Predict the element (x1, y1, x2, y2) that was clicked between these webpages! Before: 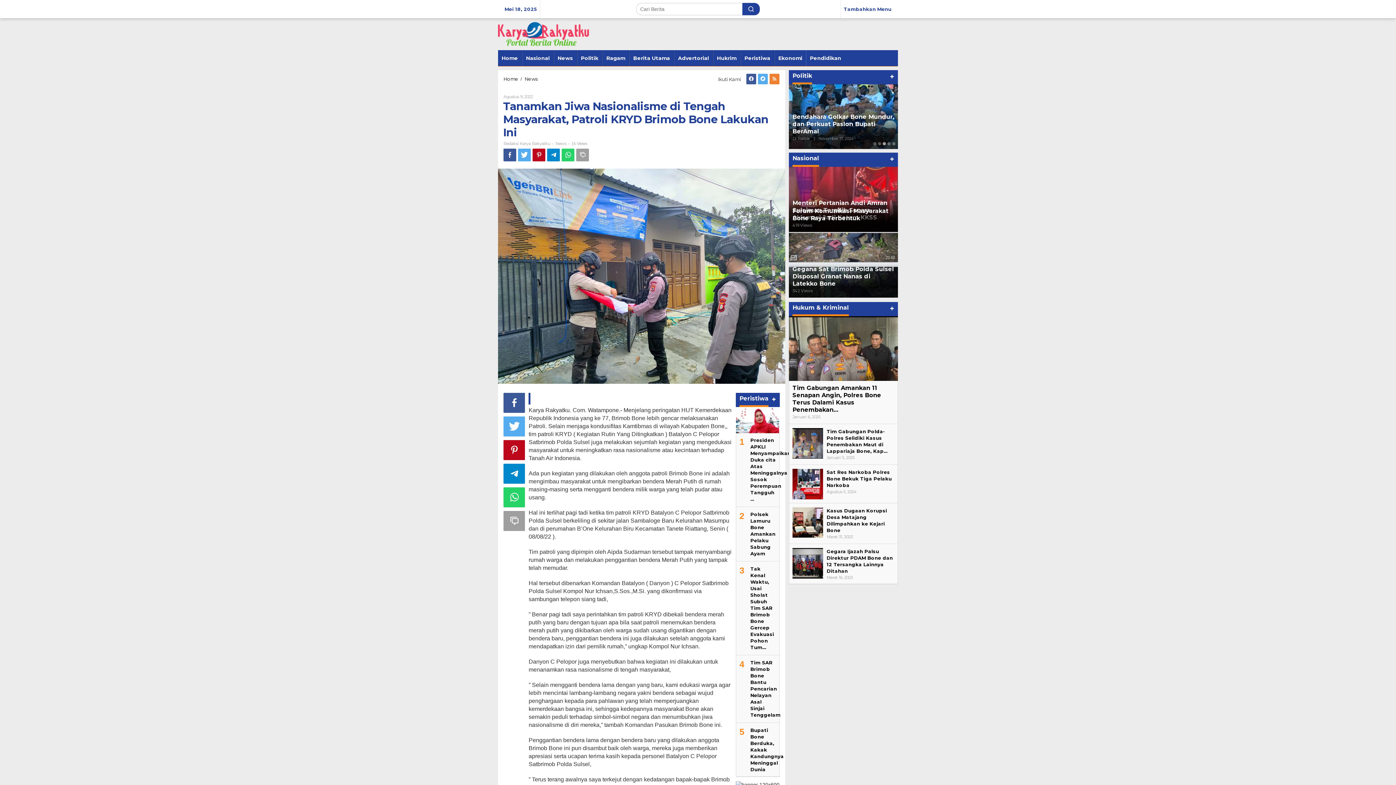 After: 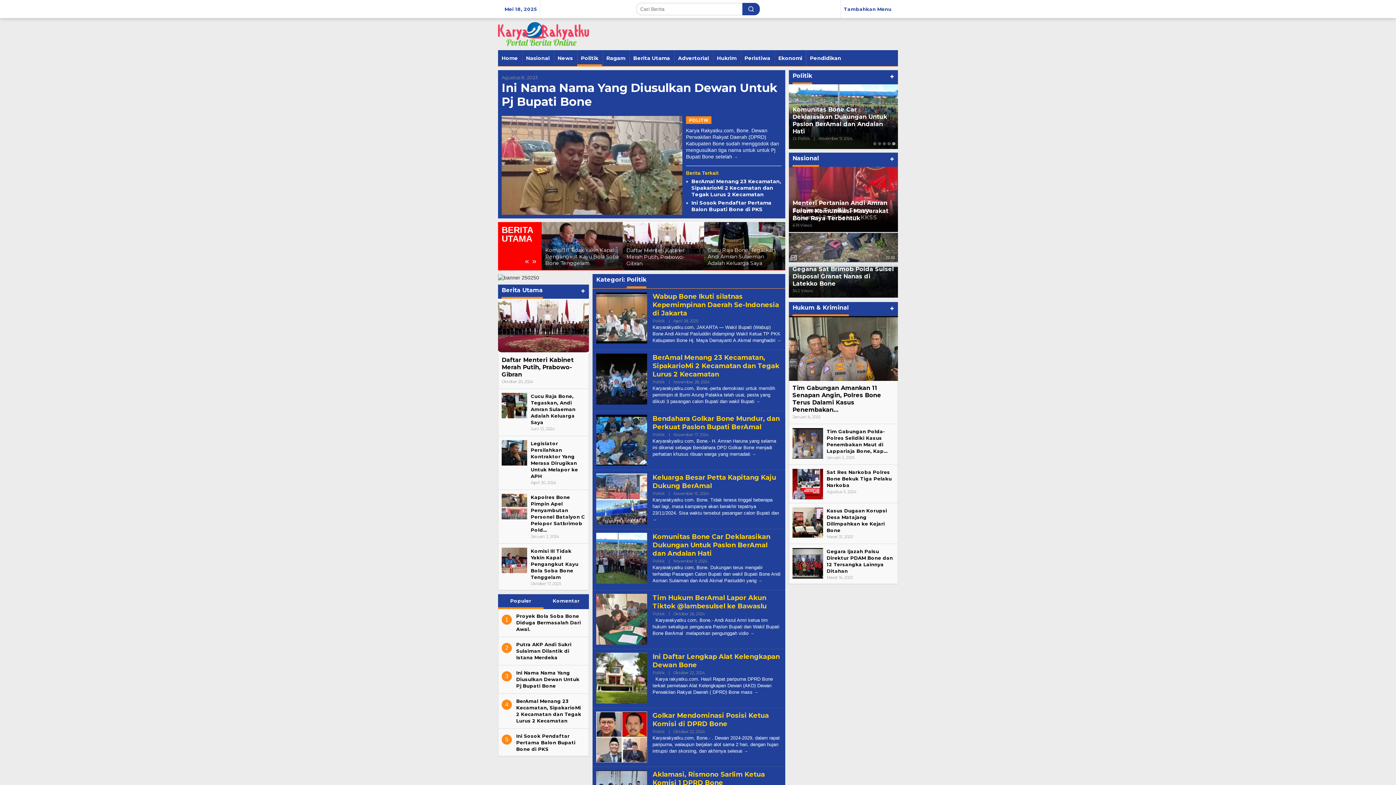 Action: bbox: (890, 73, 894, 79) label: +